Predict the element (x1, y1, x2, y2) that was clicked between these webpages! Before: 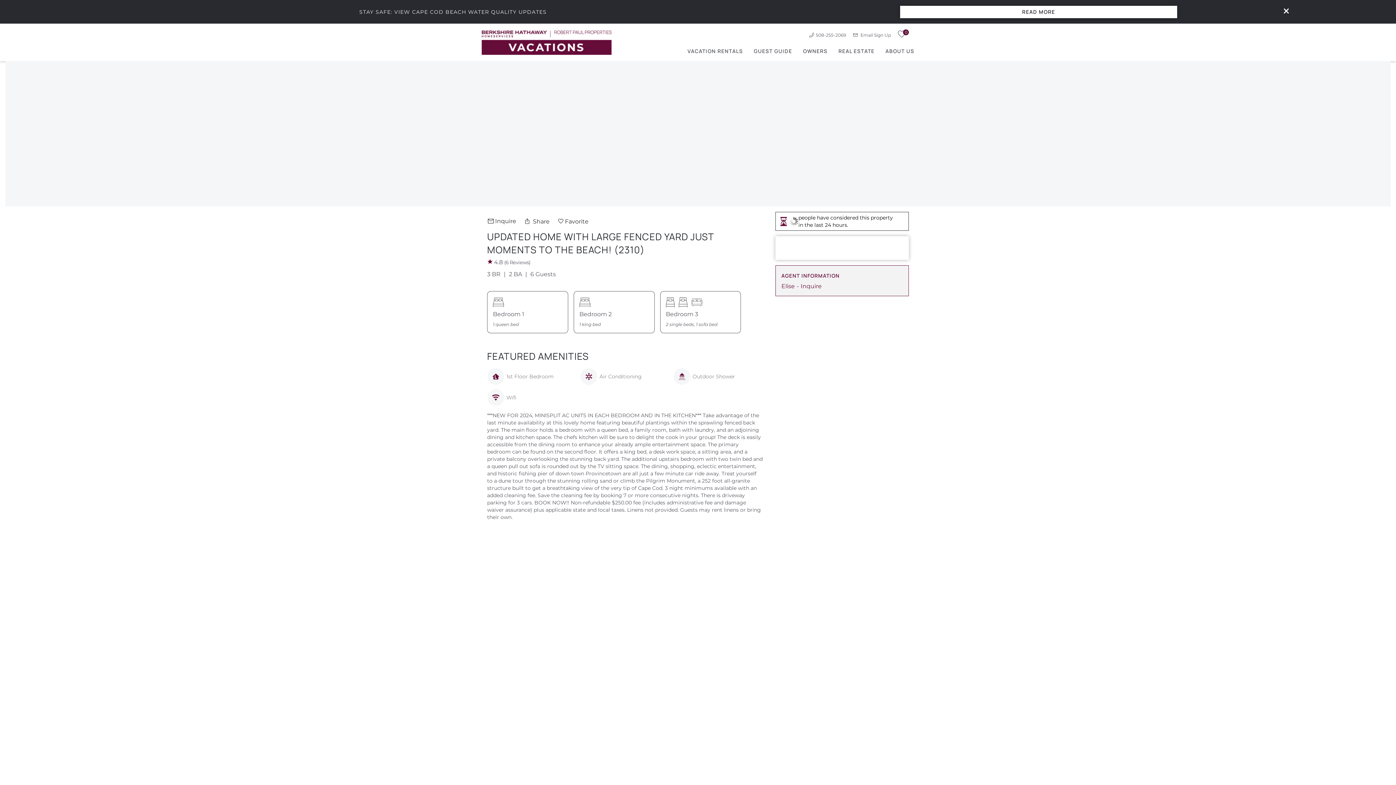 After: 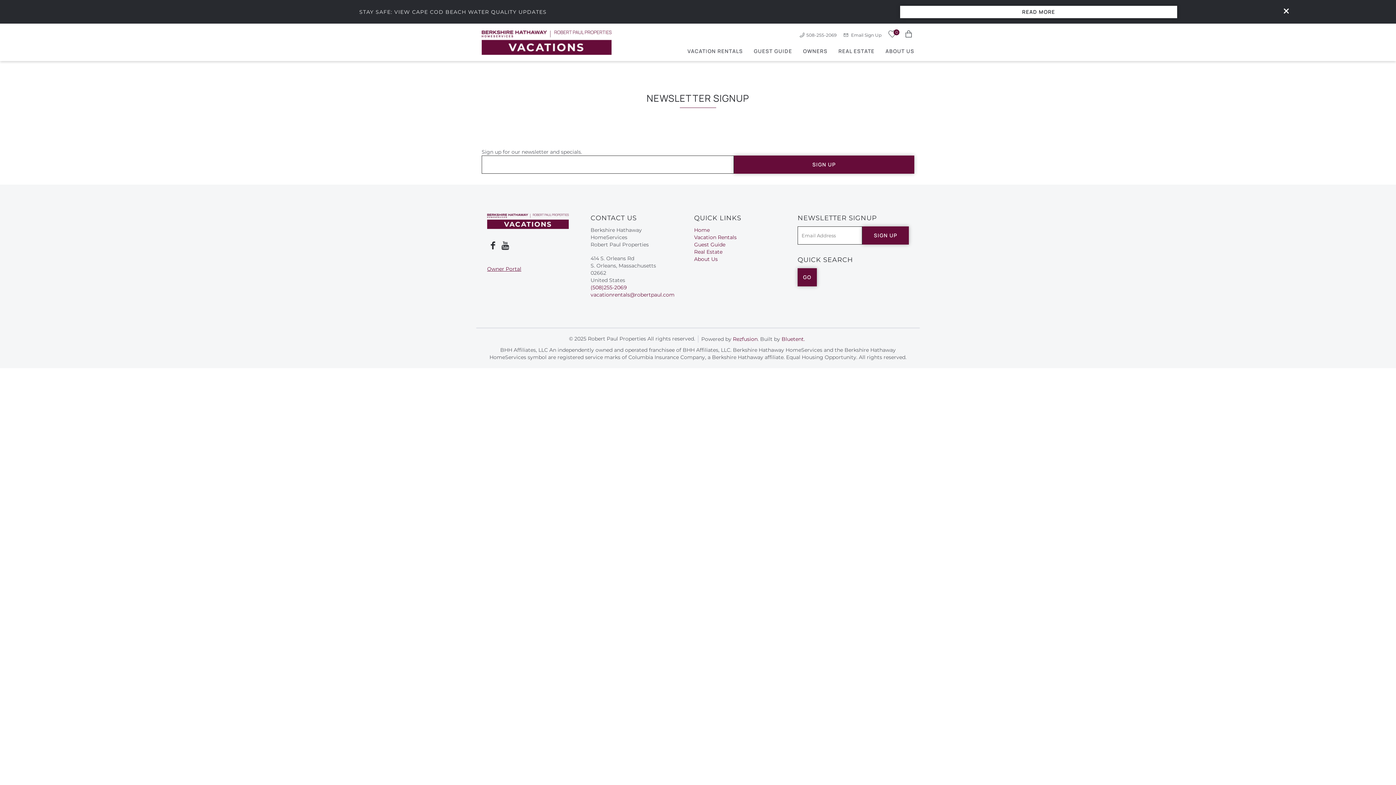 Action: label:  Email Sign Up bbox: (853, 32, 891, 37)